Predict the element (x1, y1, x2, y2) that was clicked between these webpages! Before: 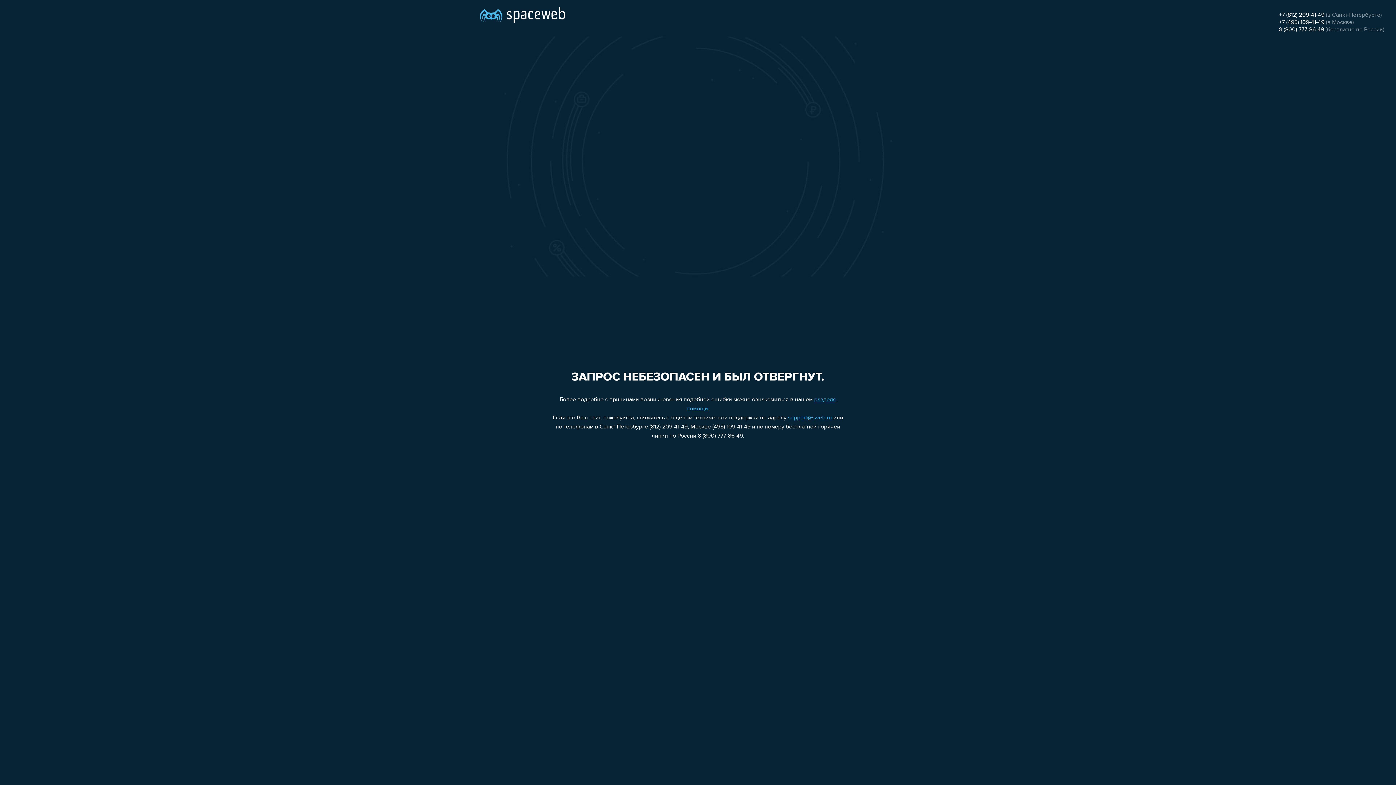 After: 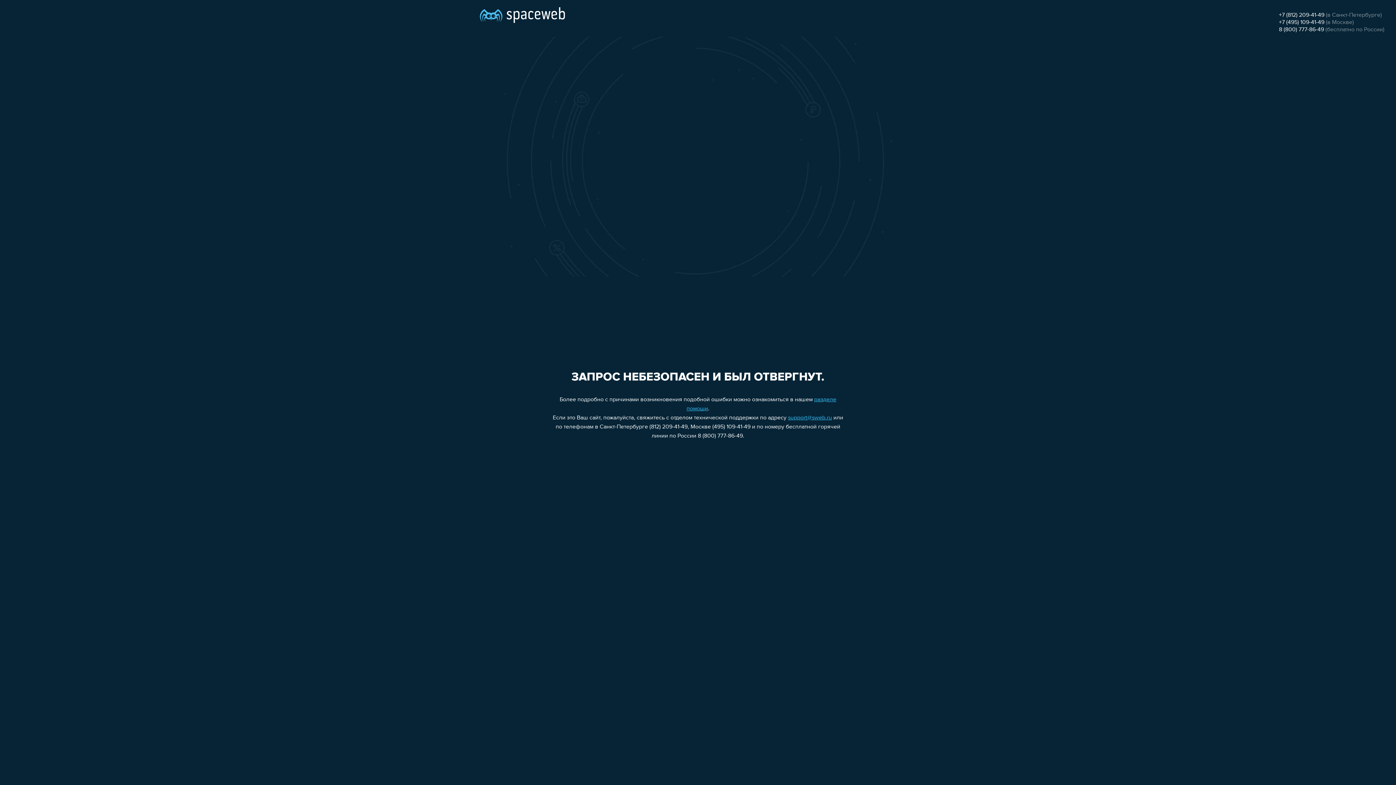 Action: bbox: (1279, 19, 1324, 25) label: +7 (495) 109-41-49